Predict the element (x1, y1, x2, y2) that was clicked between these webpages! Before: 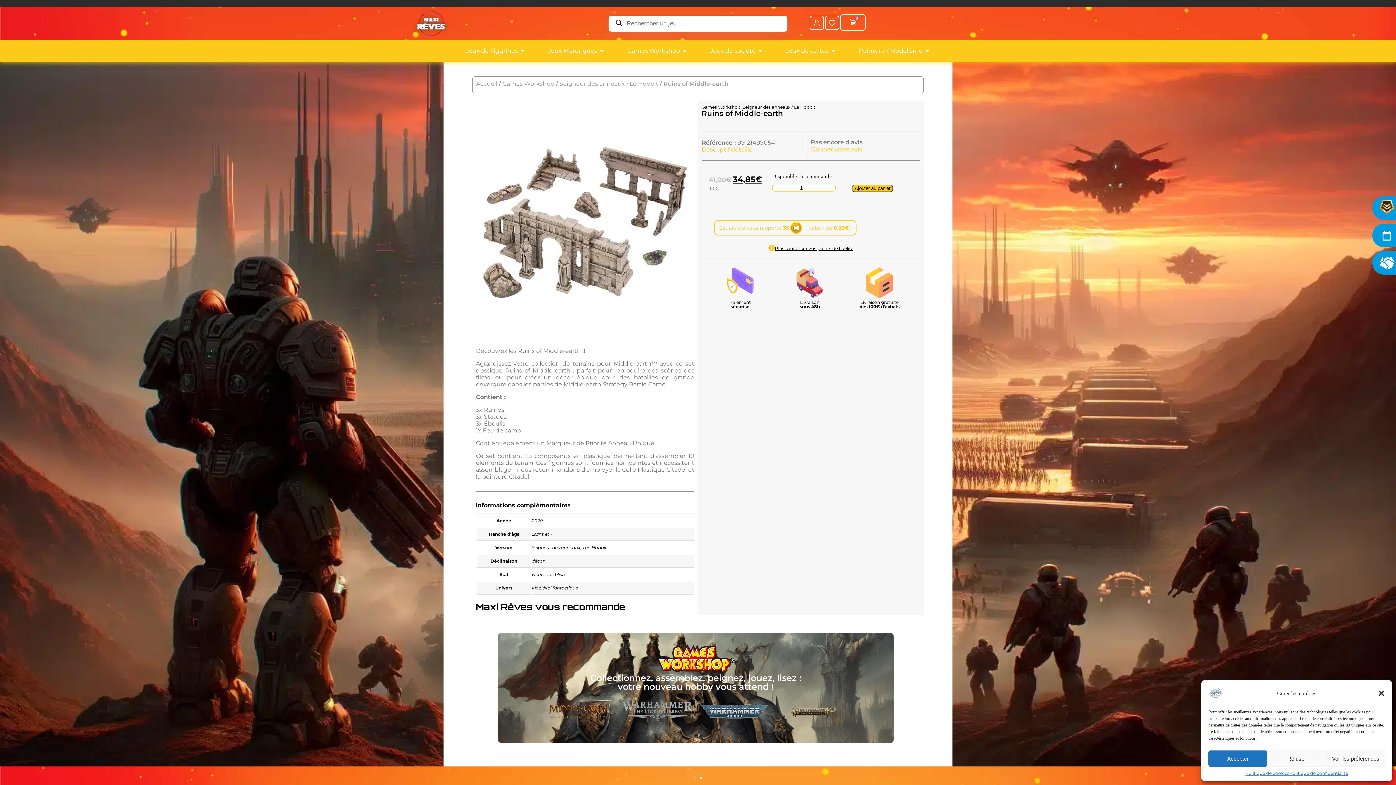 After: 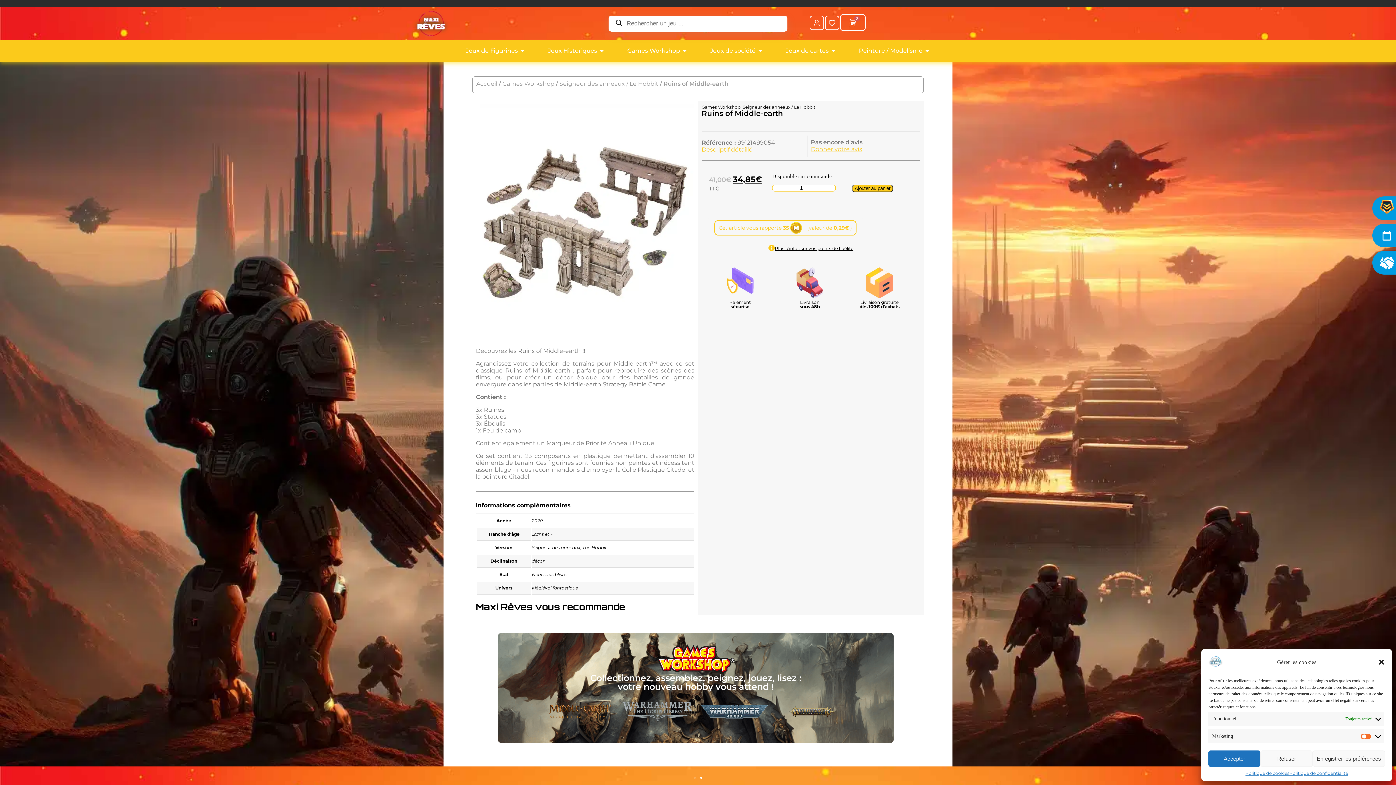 Action: bbox: (1326, 750, 1385, 767) label: Voir les préférences